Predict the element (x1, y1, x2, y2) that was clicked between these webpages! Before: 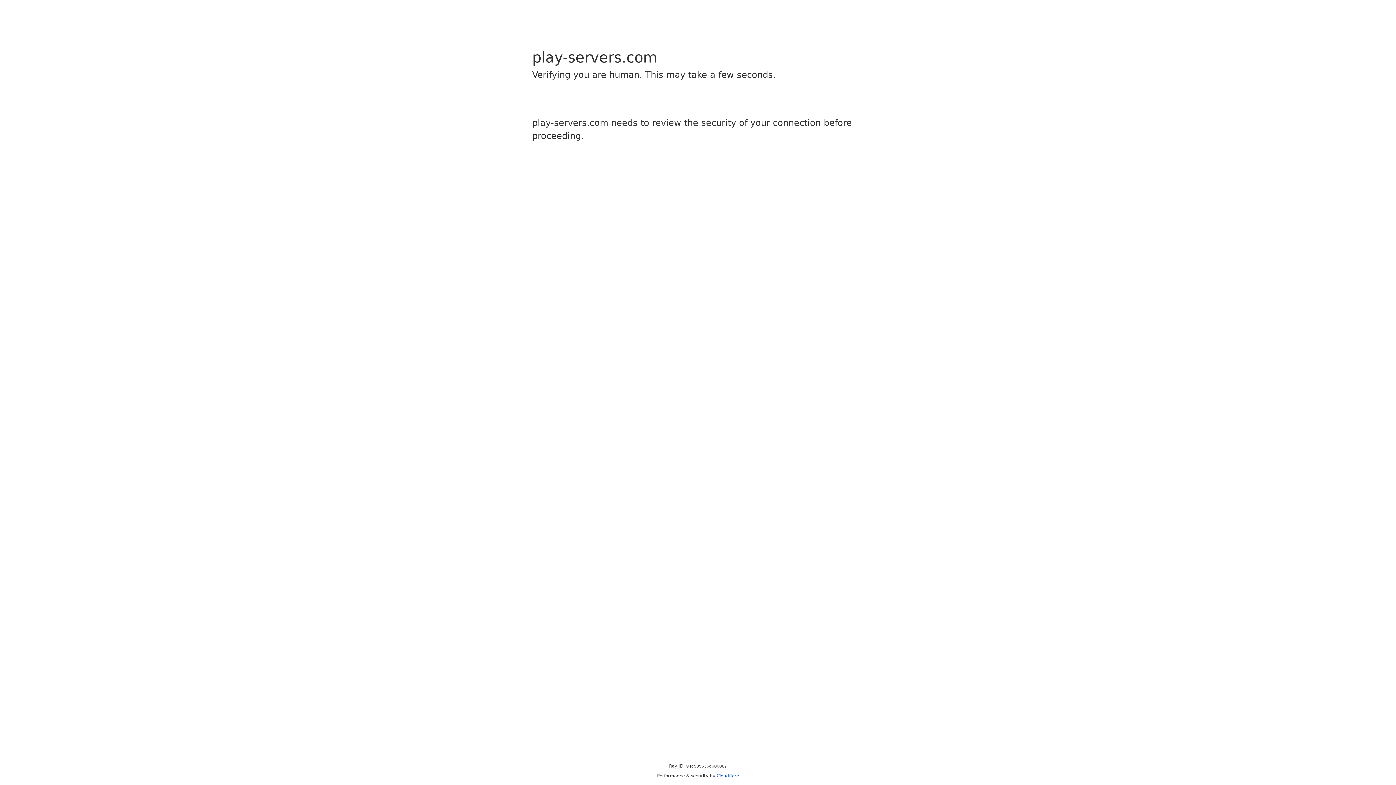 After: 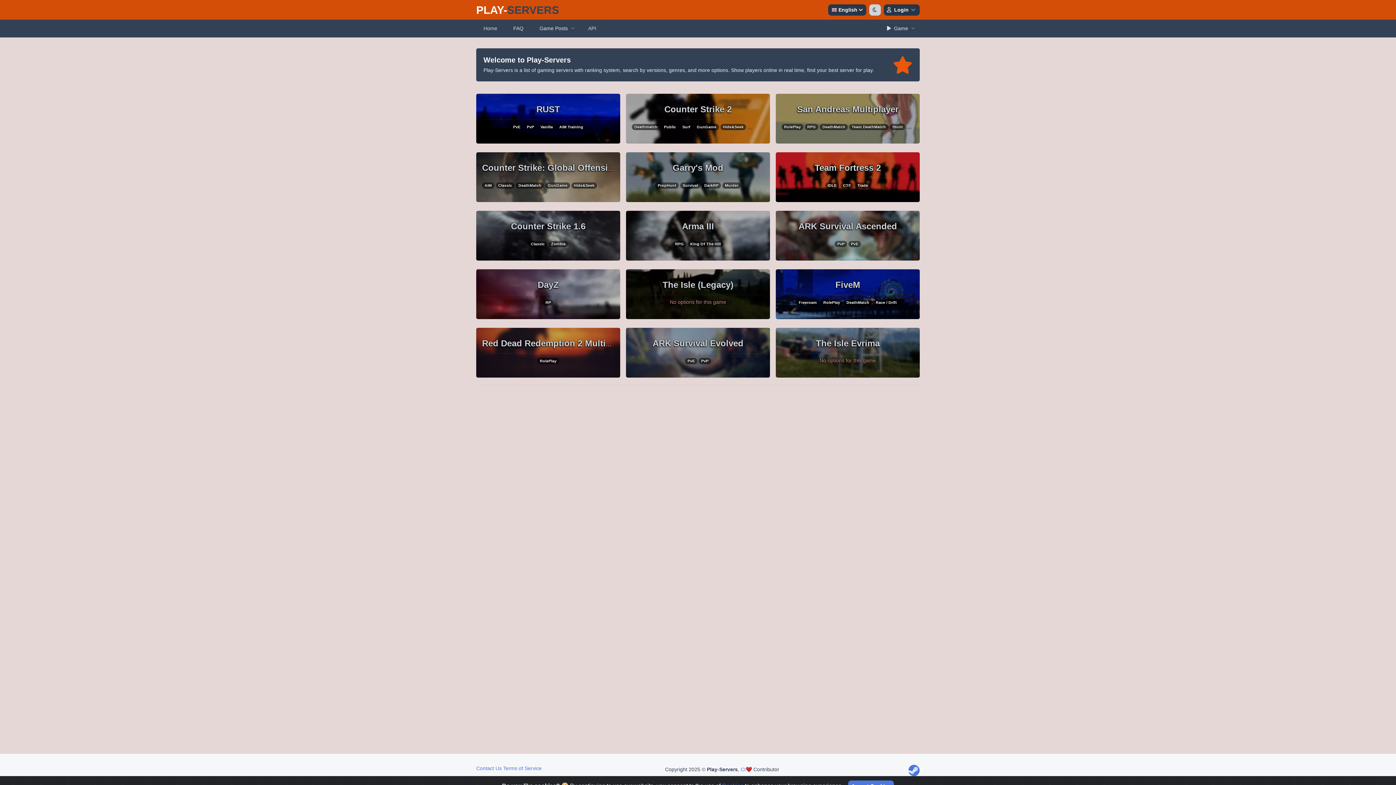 Action: label: Cloudflare bbox: (716, 773, 739, 778)